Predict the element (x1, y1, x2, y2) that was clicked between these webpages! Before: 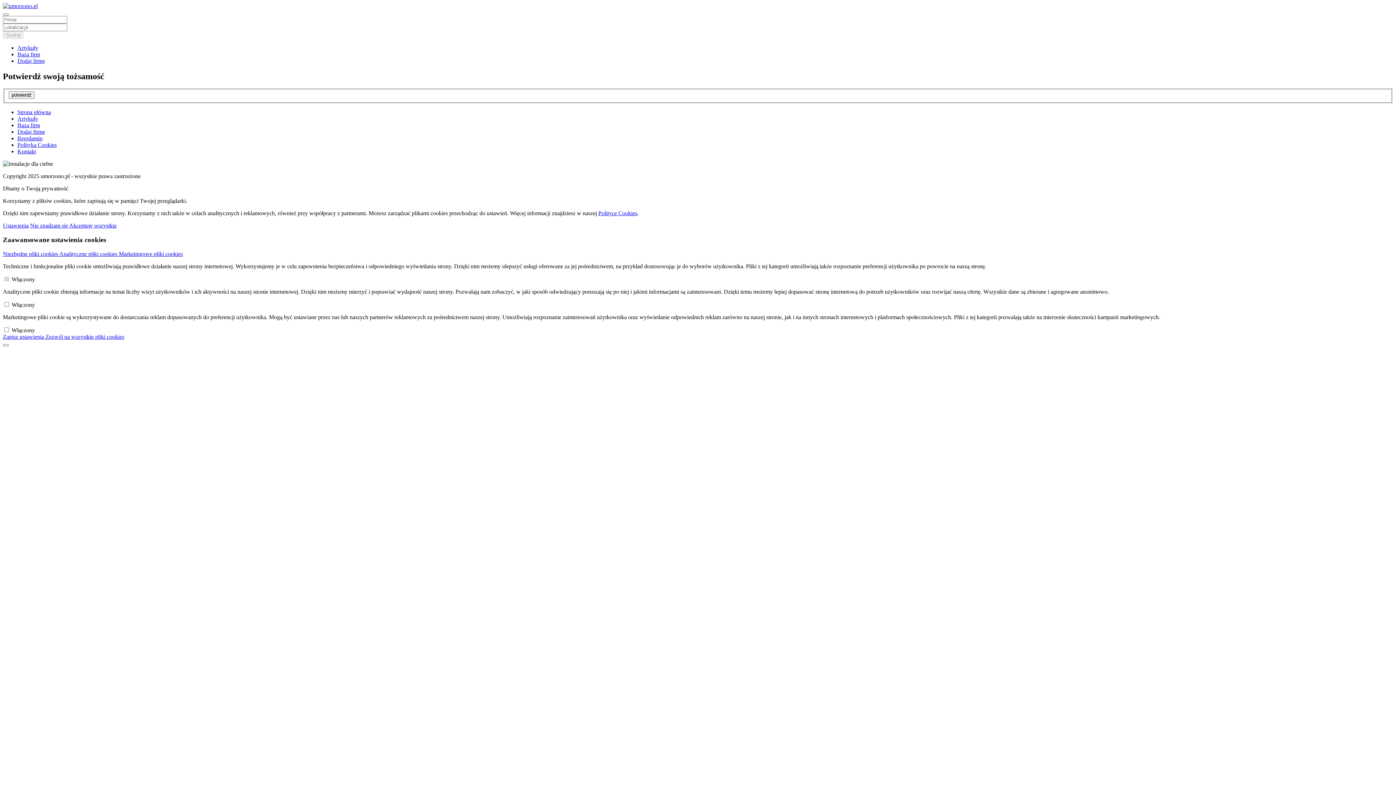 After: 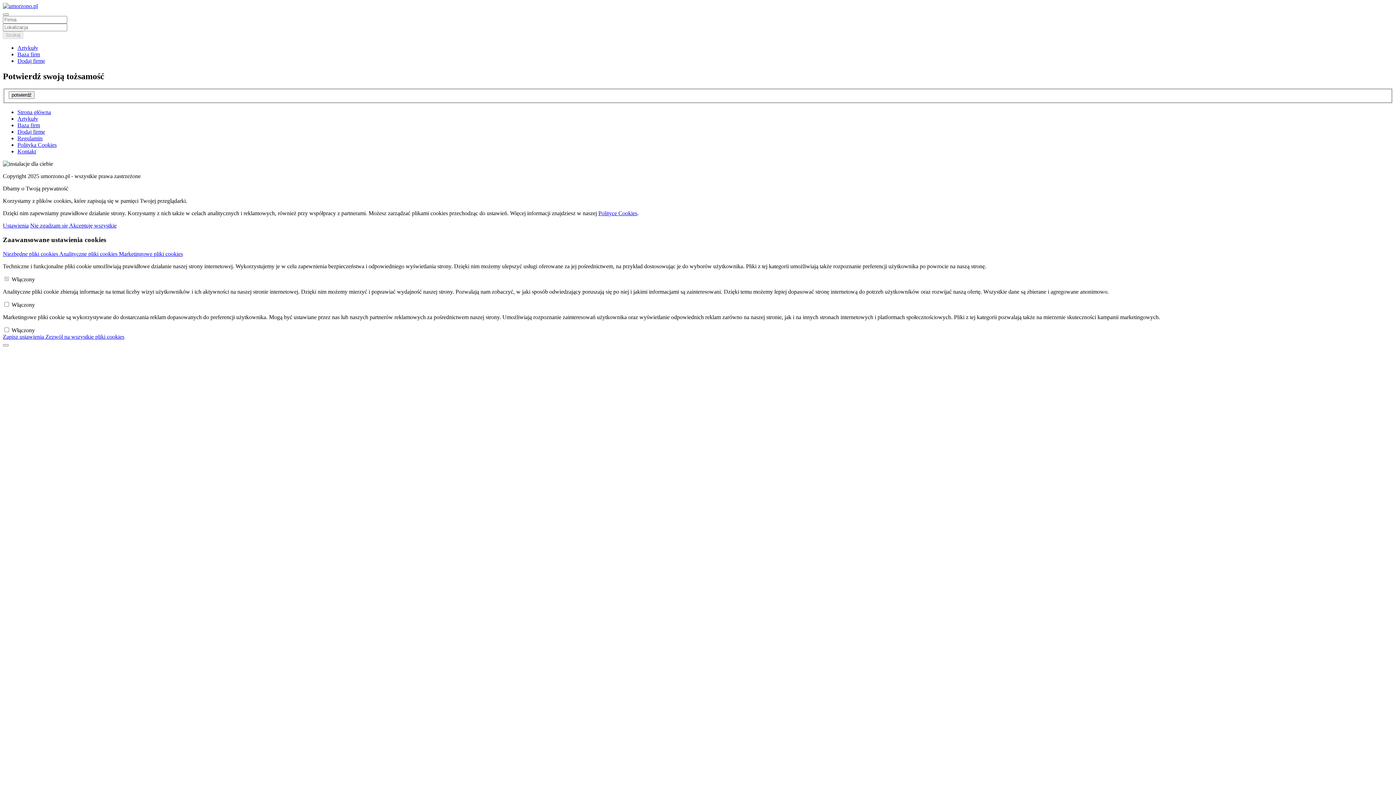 Action: bbox: (45, 333, 124, 339) label: Zezwól na wszystkie pliki cookies